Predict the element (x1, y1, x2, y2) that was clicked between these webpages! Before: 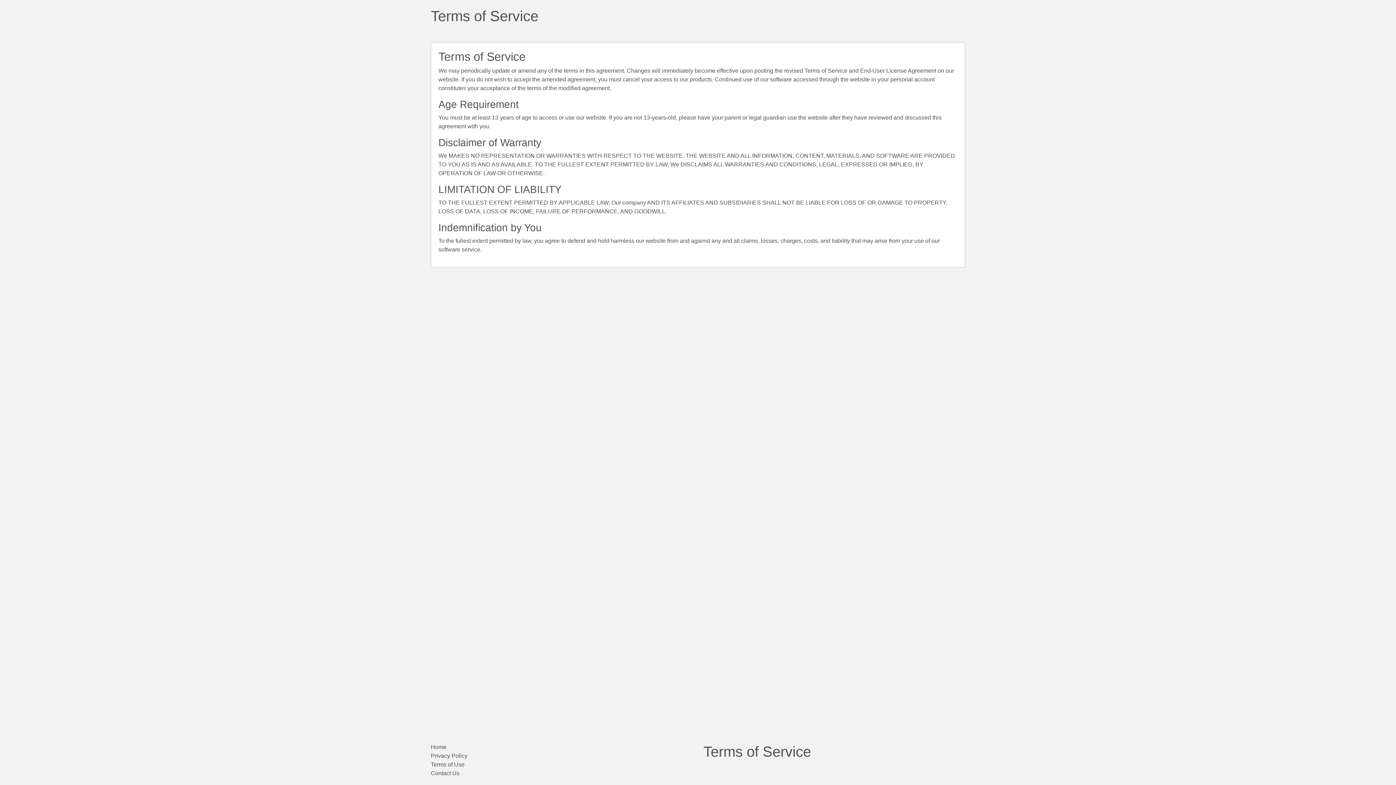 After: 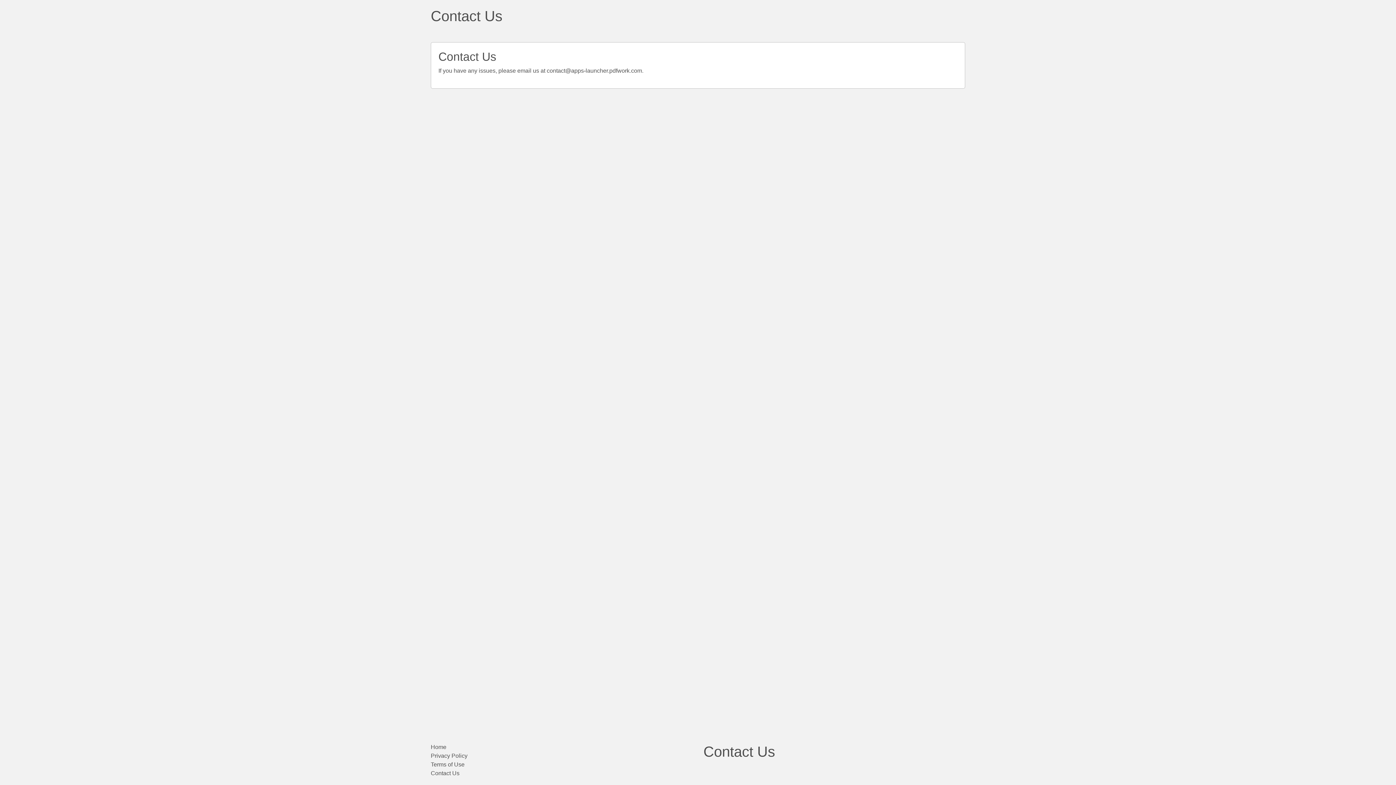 Action: bbox: (430, 769, 692, 778) label: Contact Us